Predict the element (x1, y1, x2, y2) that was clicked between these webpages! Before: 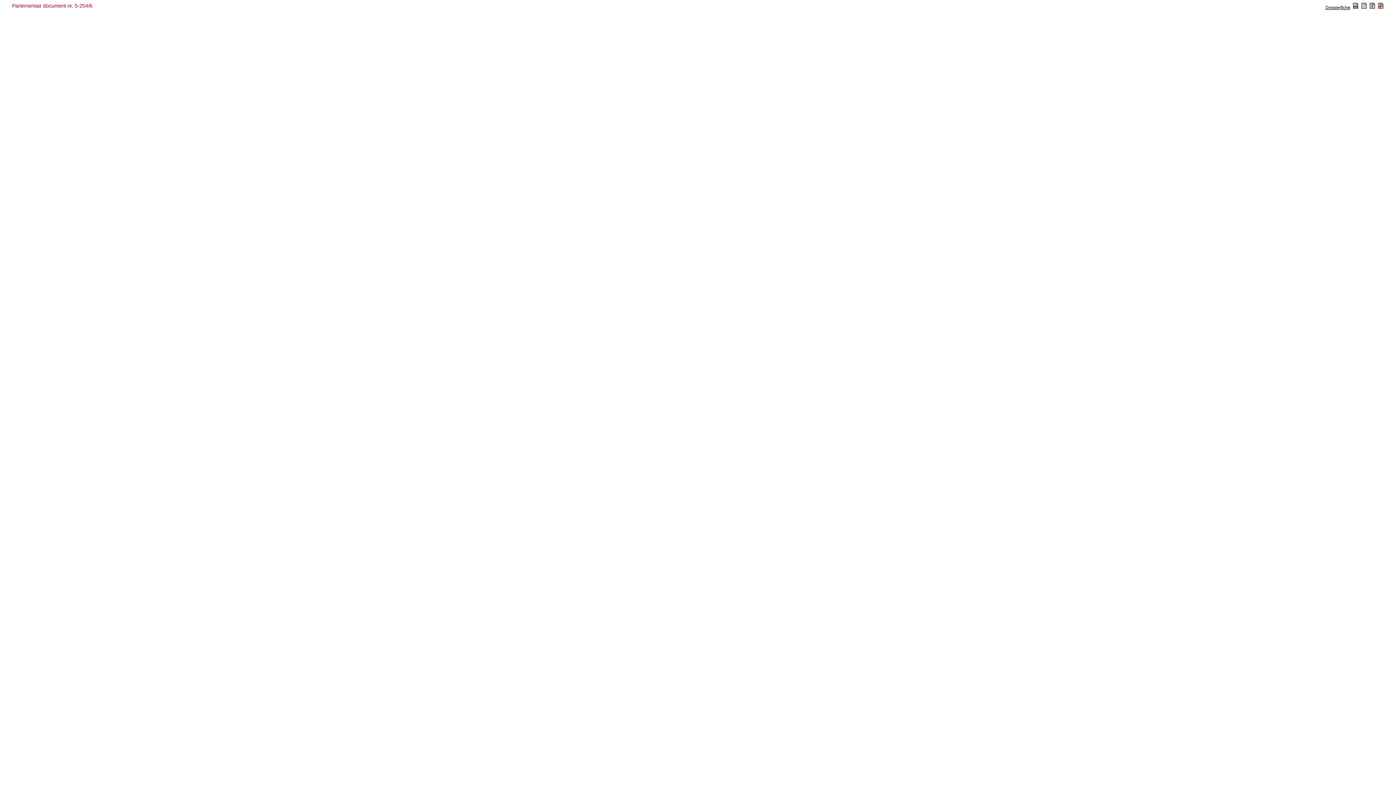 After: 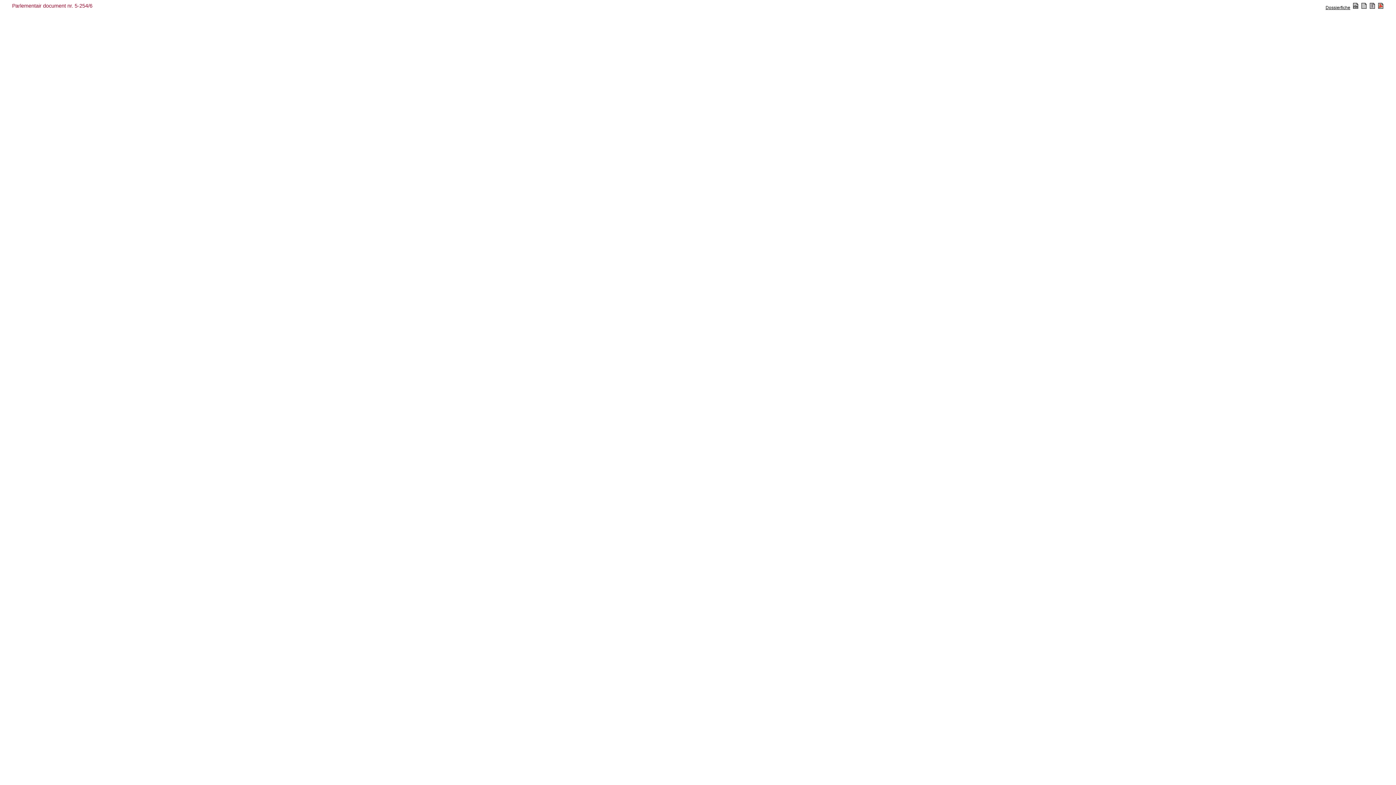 Action: bbox: (1369, 5, 1375, 10)